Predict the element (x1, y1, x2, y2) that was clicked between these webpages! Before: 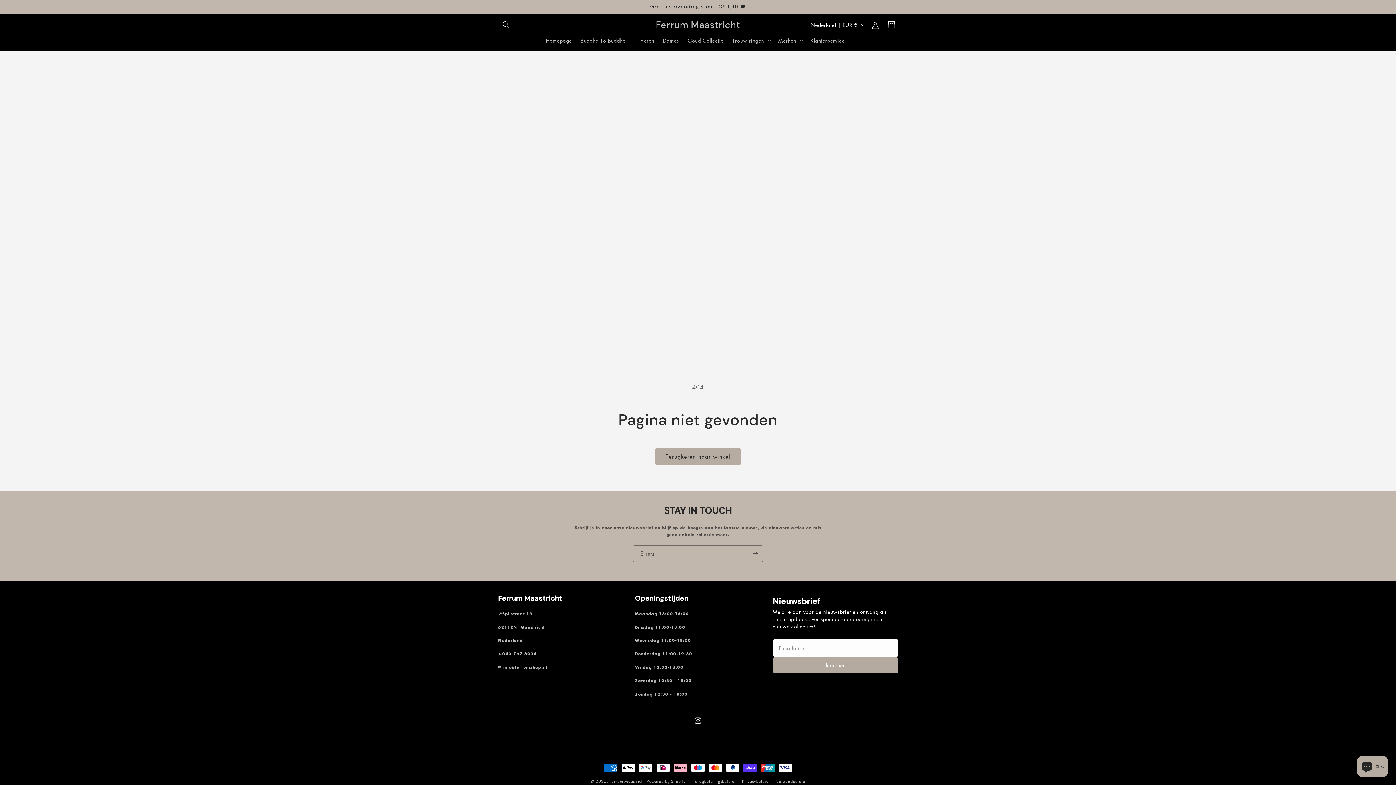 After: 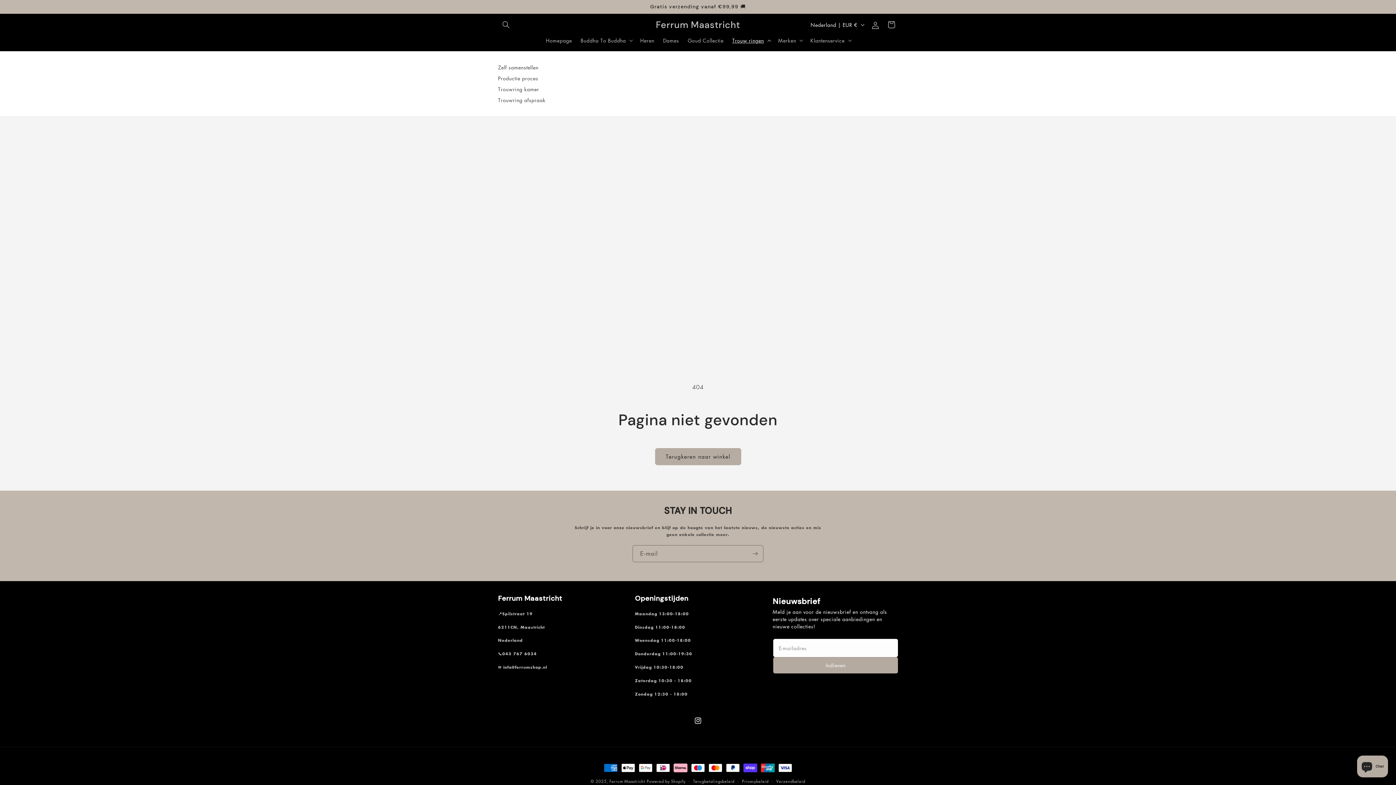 Action: label: Trouw ringen bbox: (728, 32, 774, 48)